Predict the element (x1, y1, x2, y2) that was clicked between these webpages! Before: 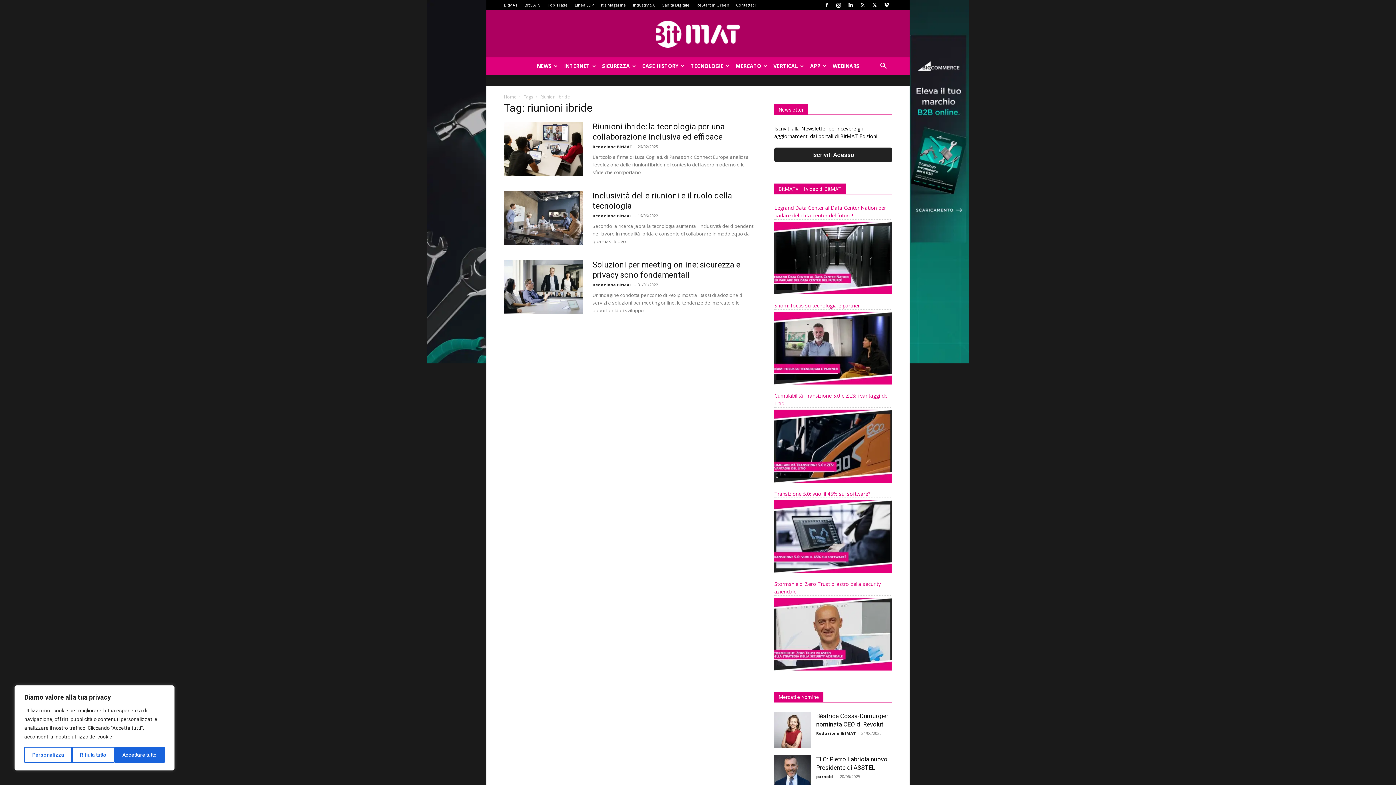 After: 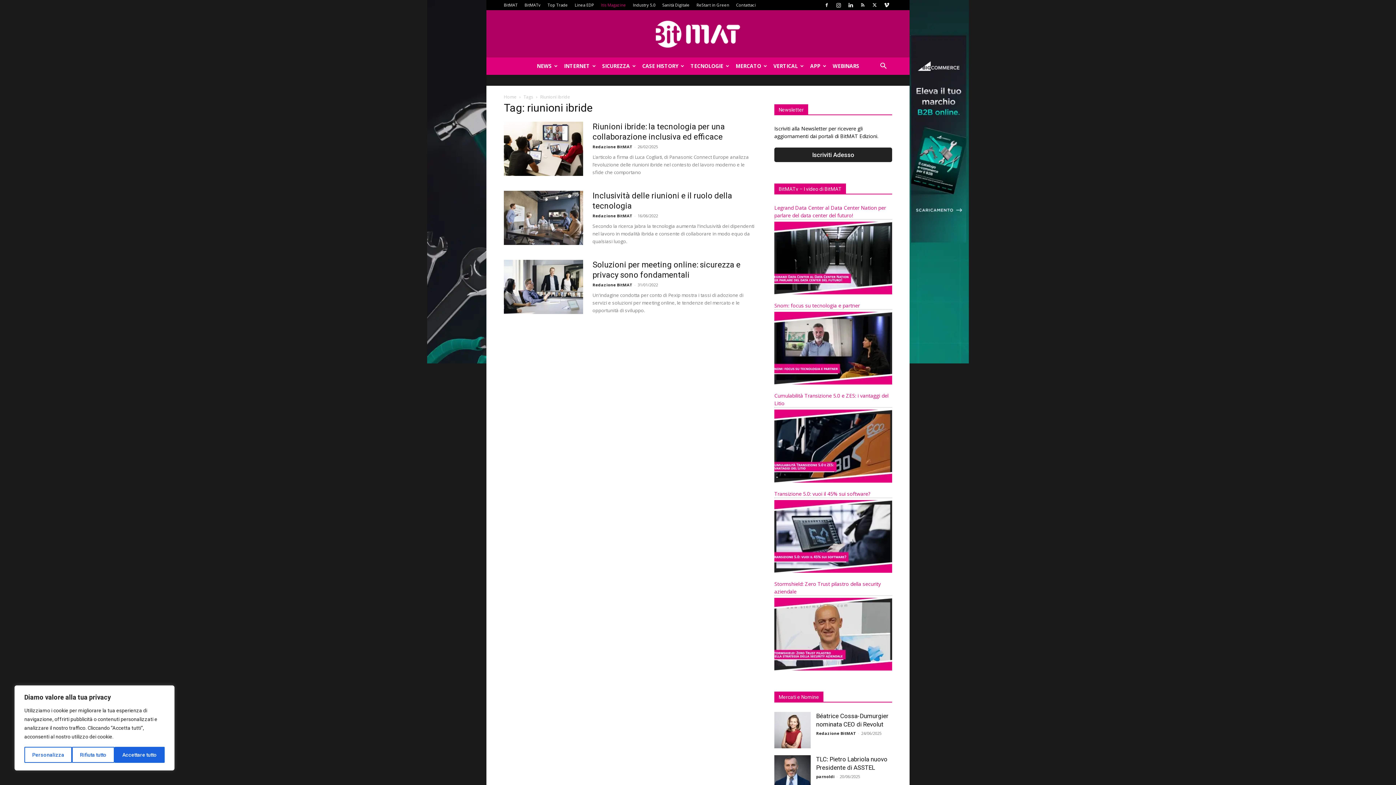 Action: bbox: (601, 2, 626, 7) label: Itis Magazine